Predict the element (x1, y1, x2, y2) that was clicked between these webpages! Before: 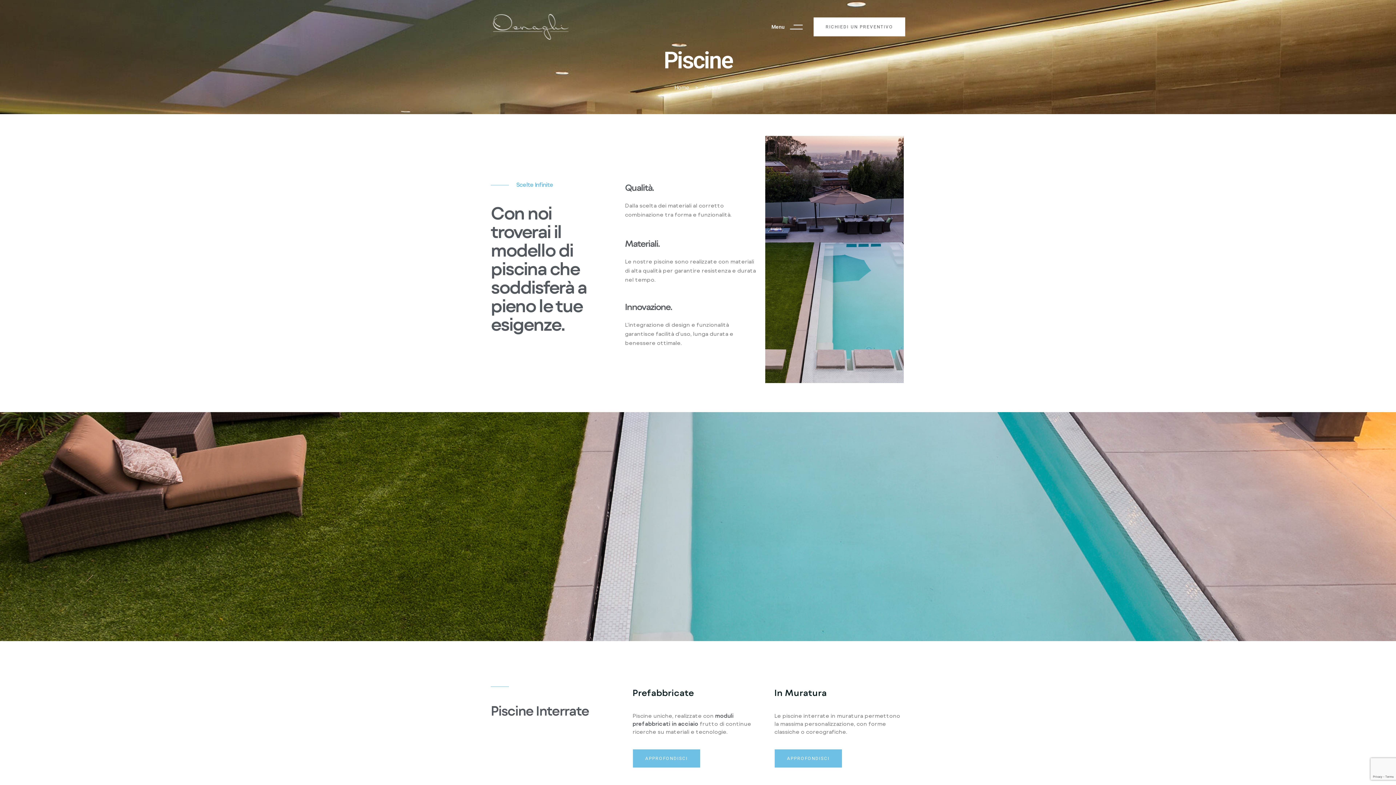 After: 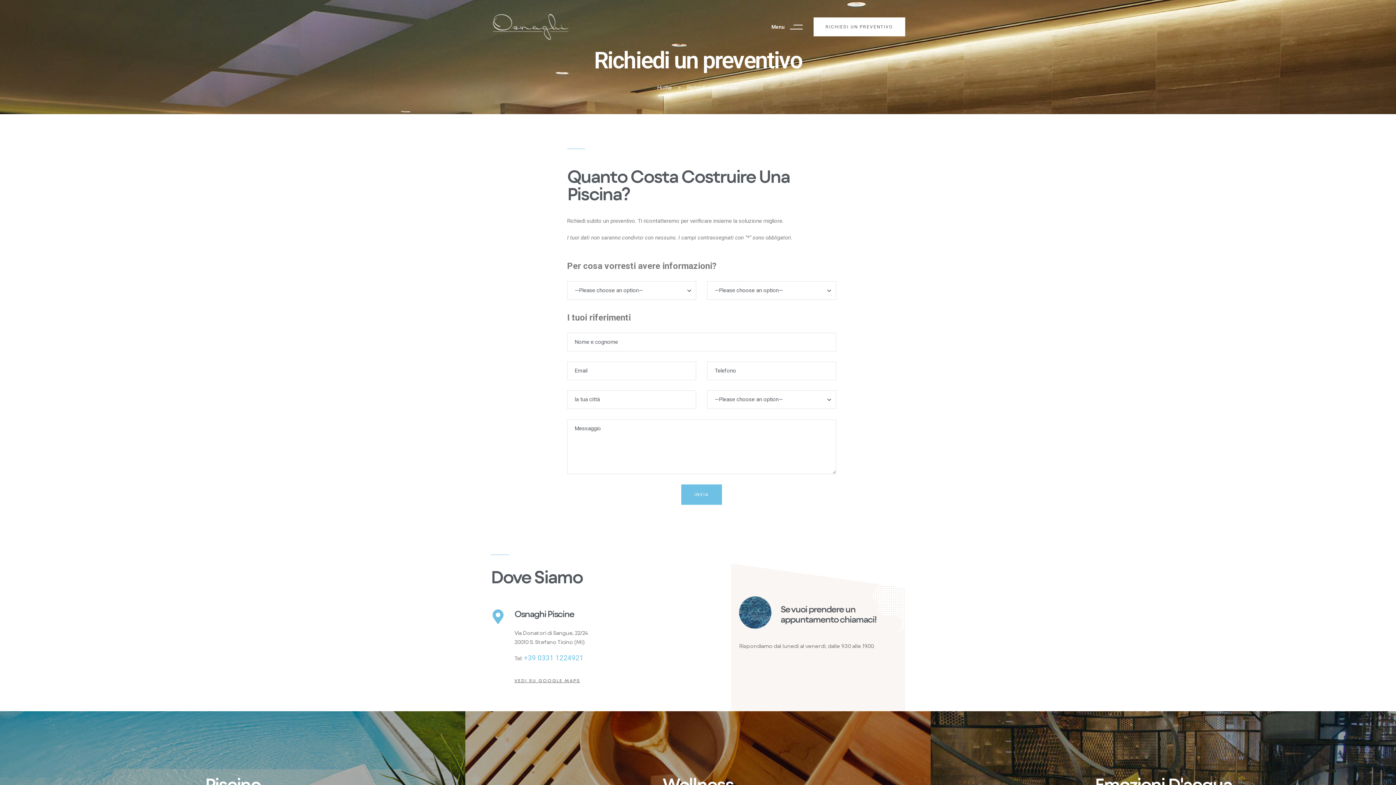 Action: label: RICHIEDI UN PREVENTIVO bbox: (813, 17, 905, 36)